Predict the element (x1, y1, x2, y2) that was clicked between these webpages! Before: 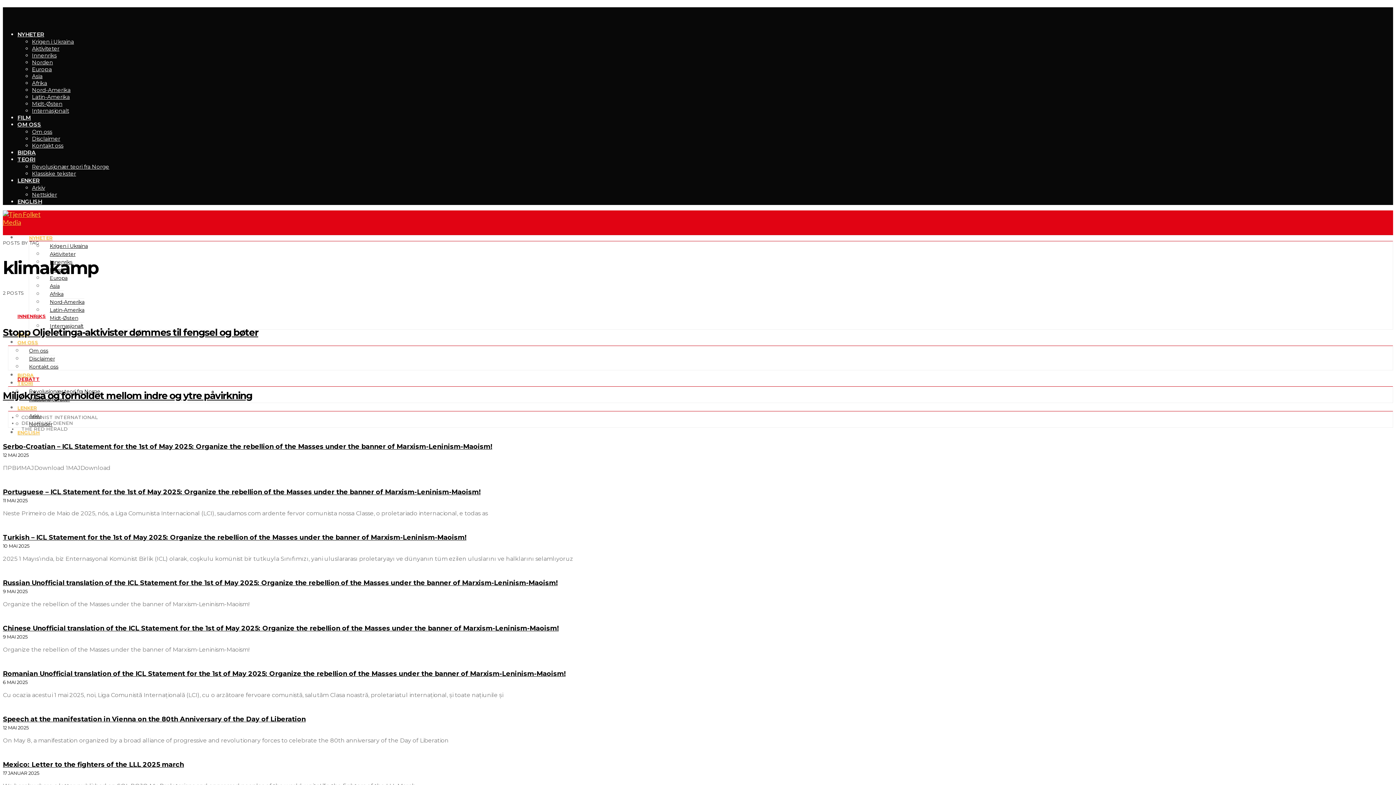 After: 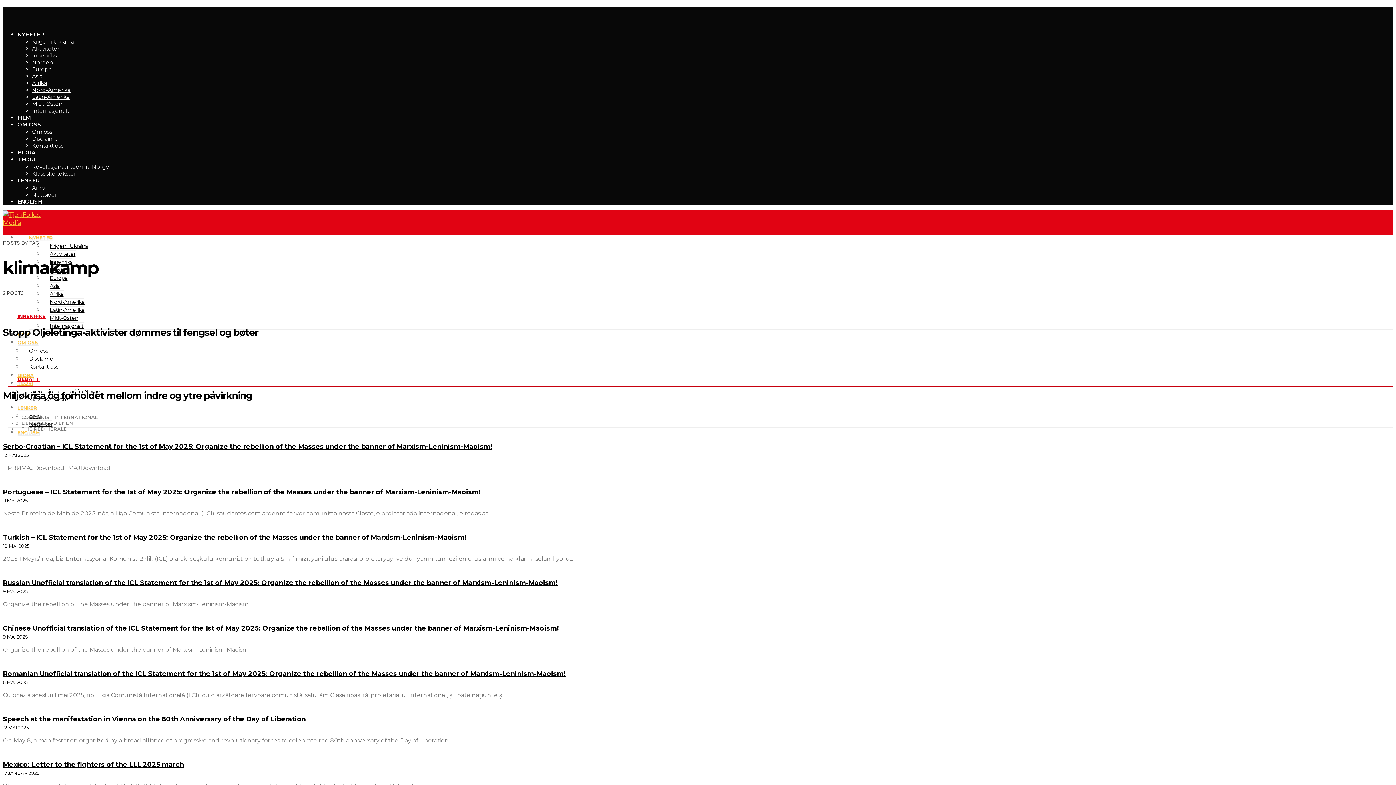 Action: label: LENKER bbox: (17, 177, 39, 184)